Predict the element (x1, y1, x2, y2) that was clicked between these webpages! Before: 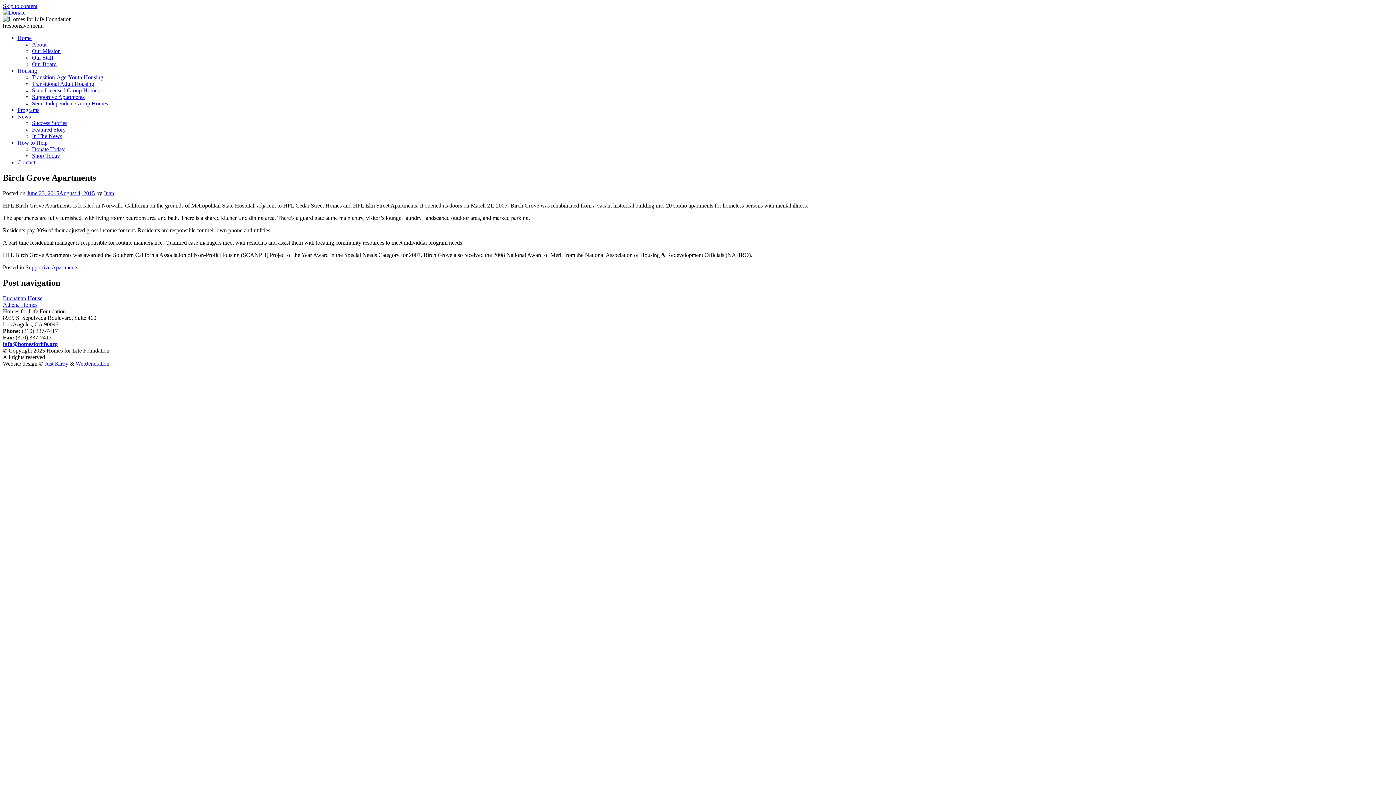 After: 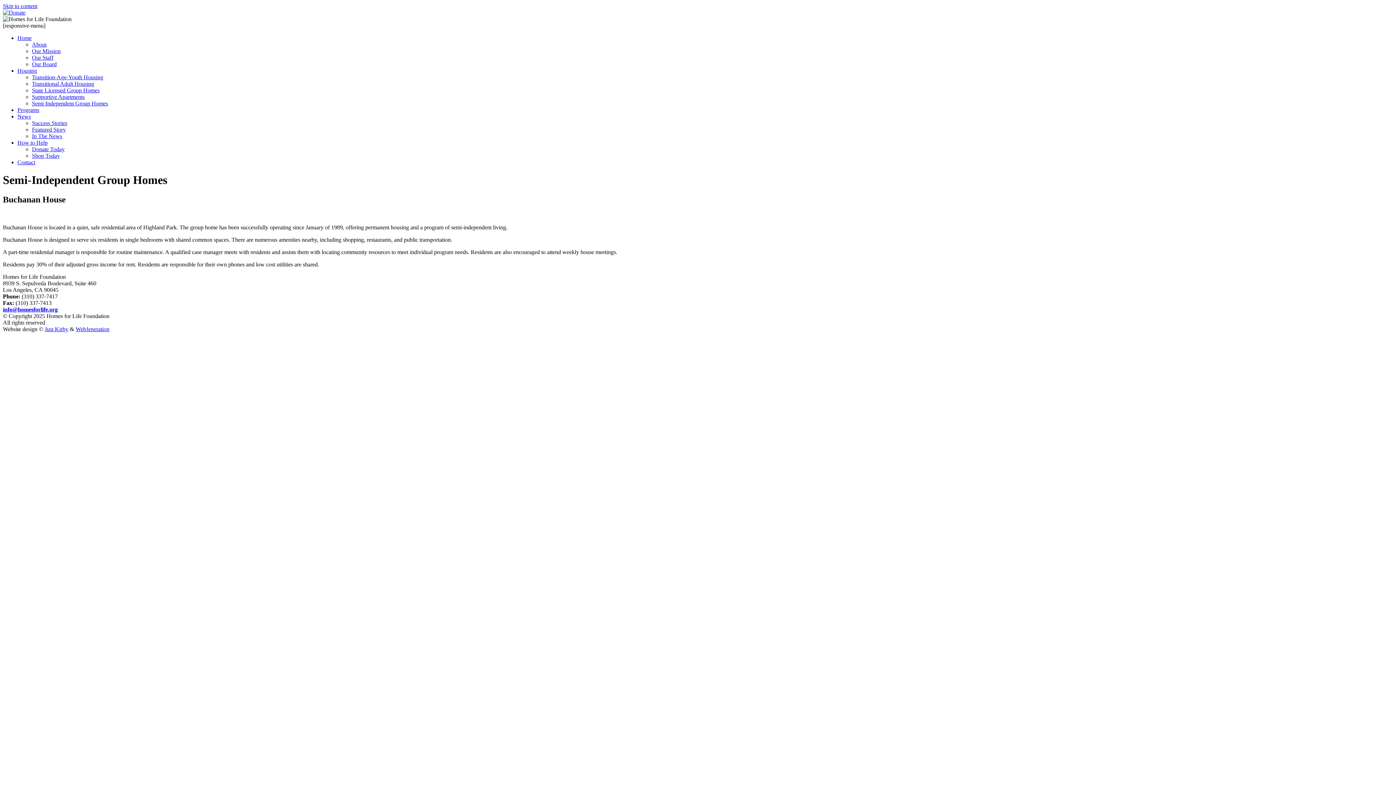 Action: label: Semi-Independent Group Homes bbox: (32, 100, 108, 106)